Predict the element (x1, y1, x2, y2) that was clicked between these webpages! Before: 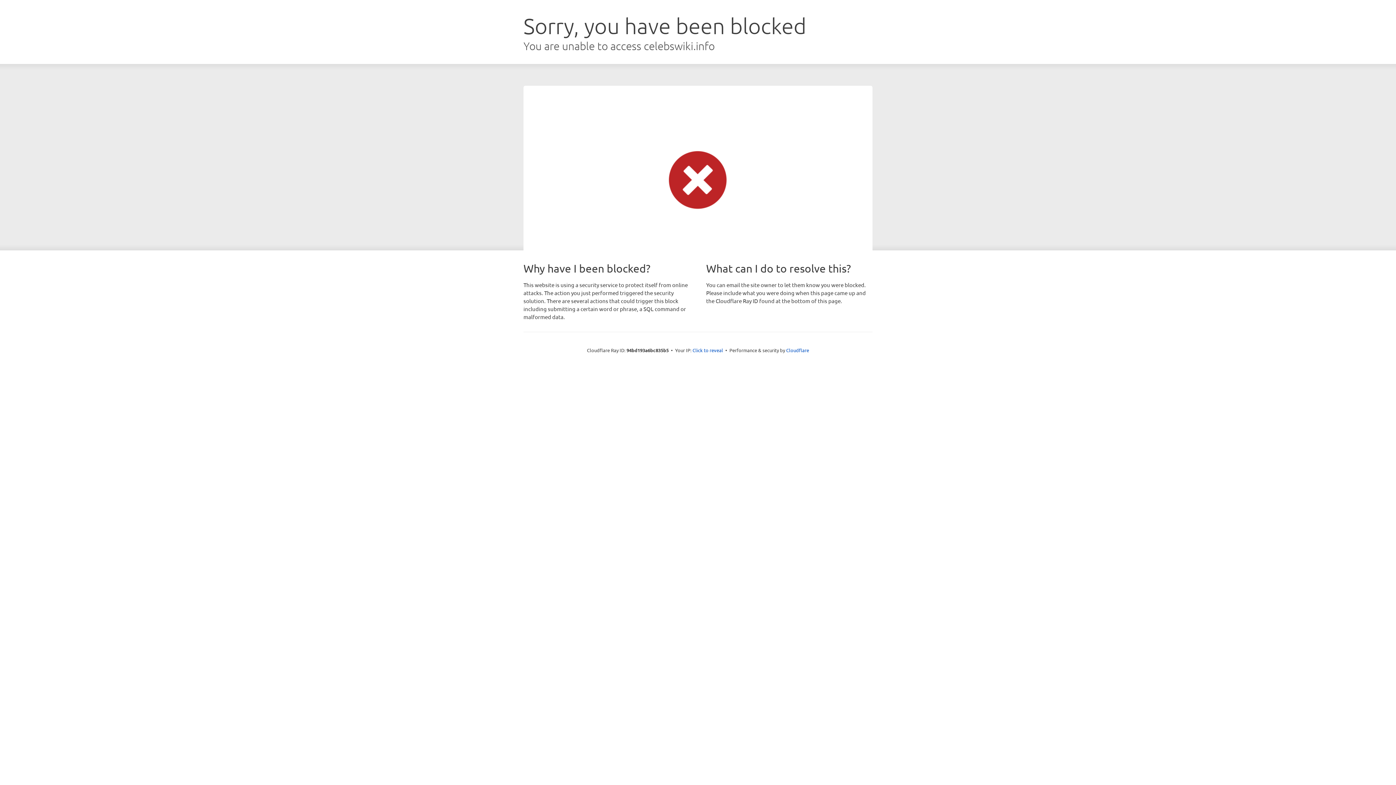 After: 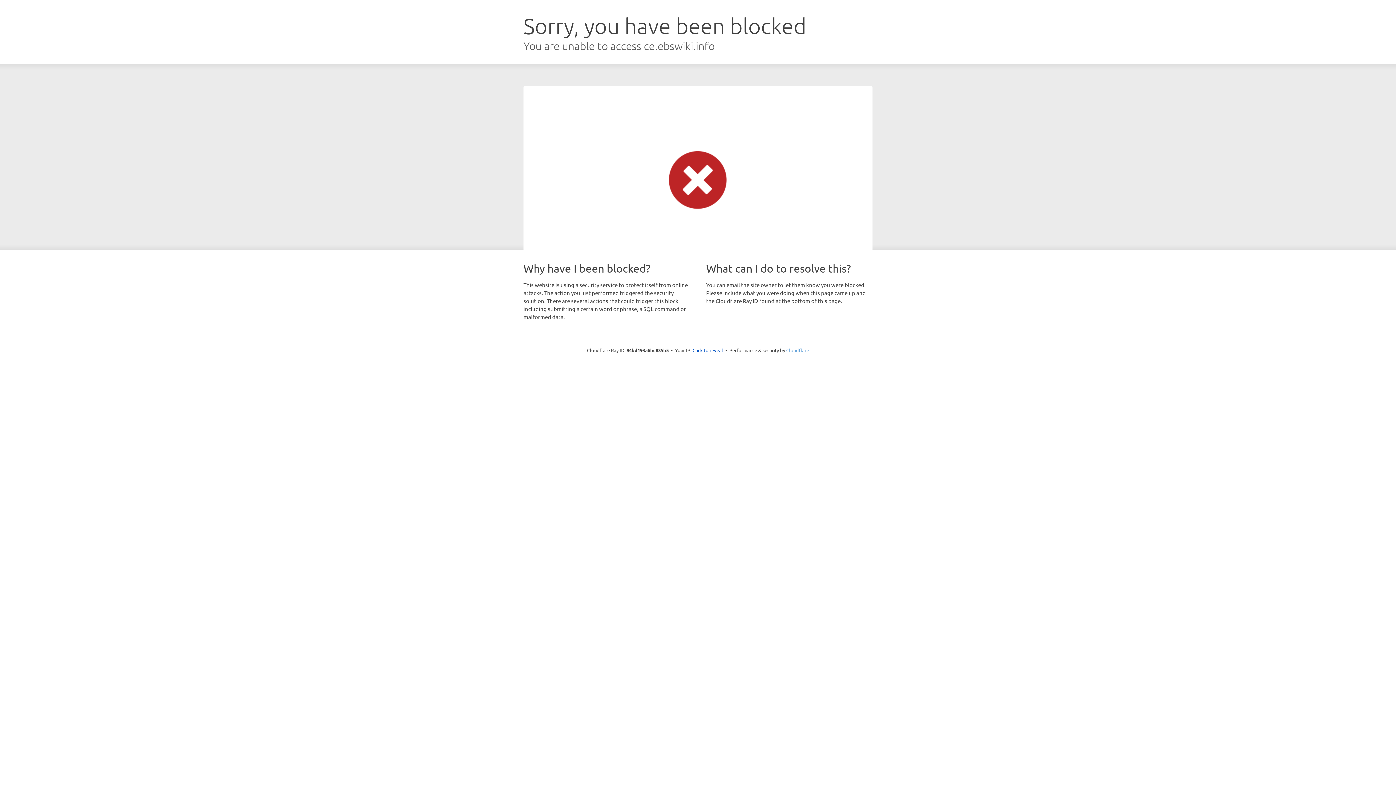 Action: label: Cloudflare bbox: (786, 347, 809, 353)